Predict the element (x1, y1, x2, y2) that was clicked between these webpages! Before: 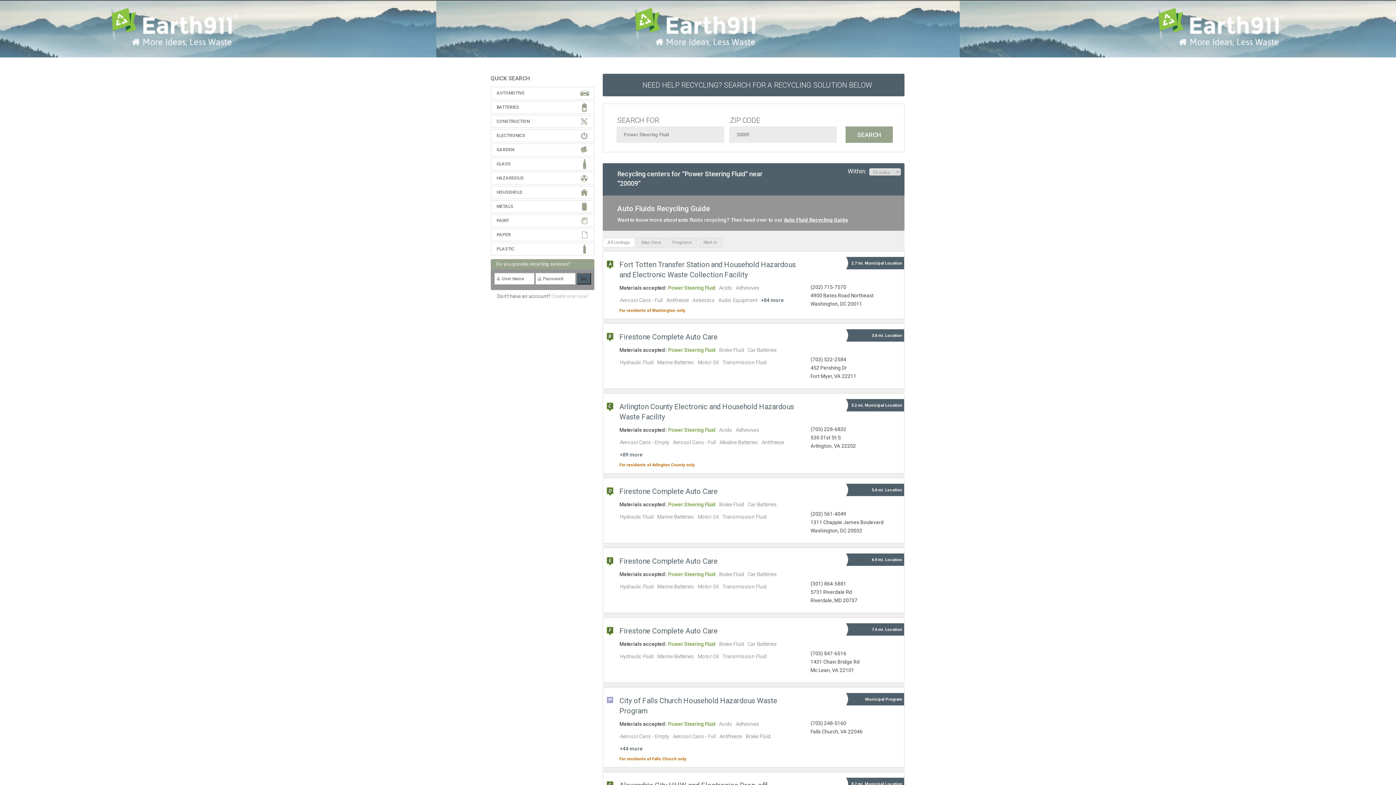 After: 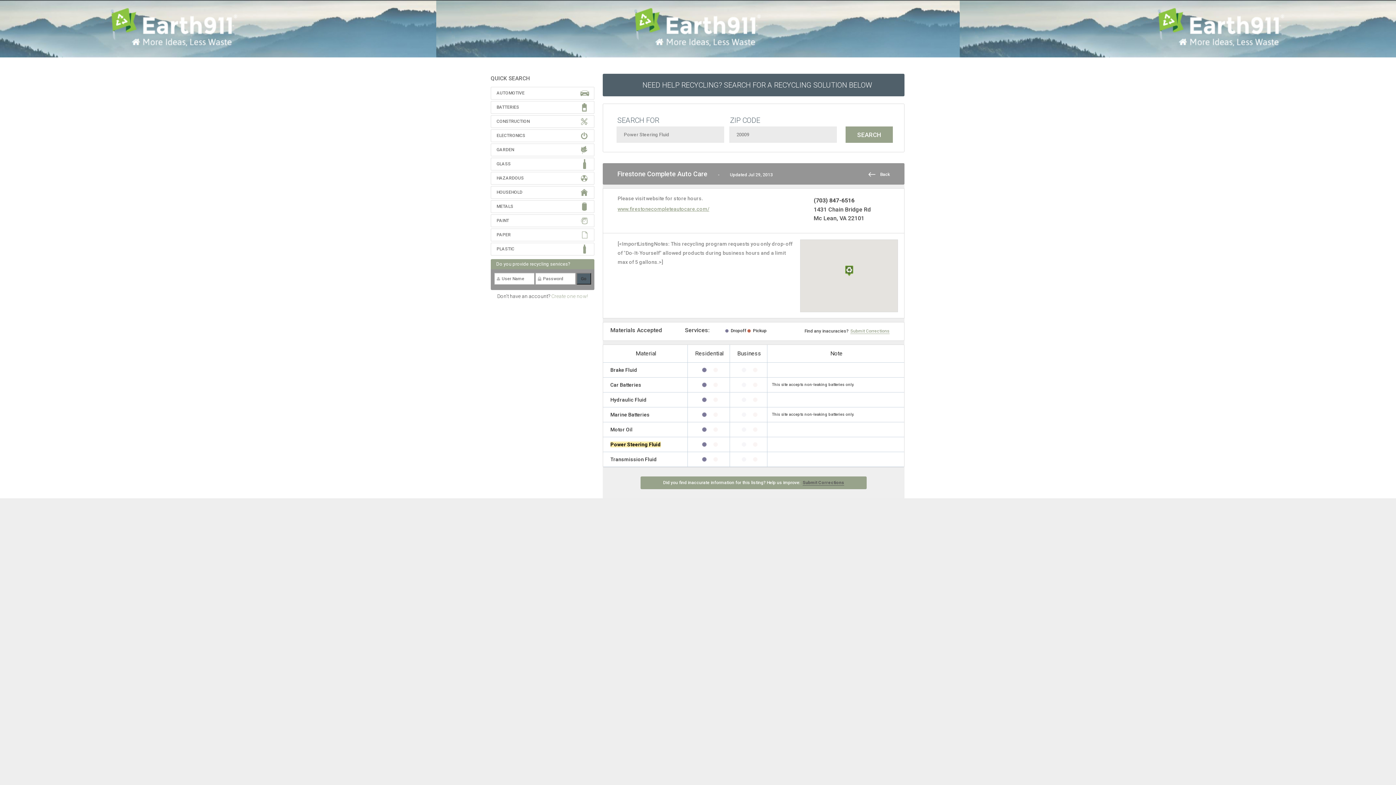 Action: label: Firestone ﻿Complete Auto Care bbox: (619, 626, 717, 636)